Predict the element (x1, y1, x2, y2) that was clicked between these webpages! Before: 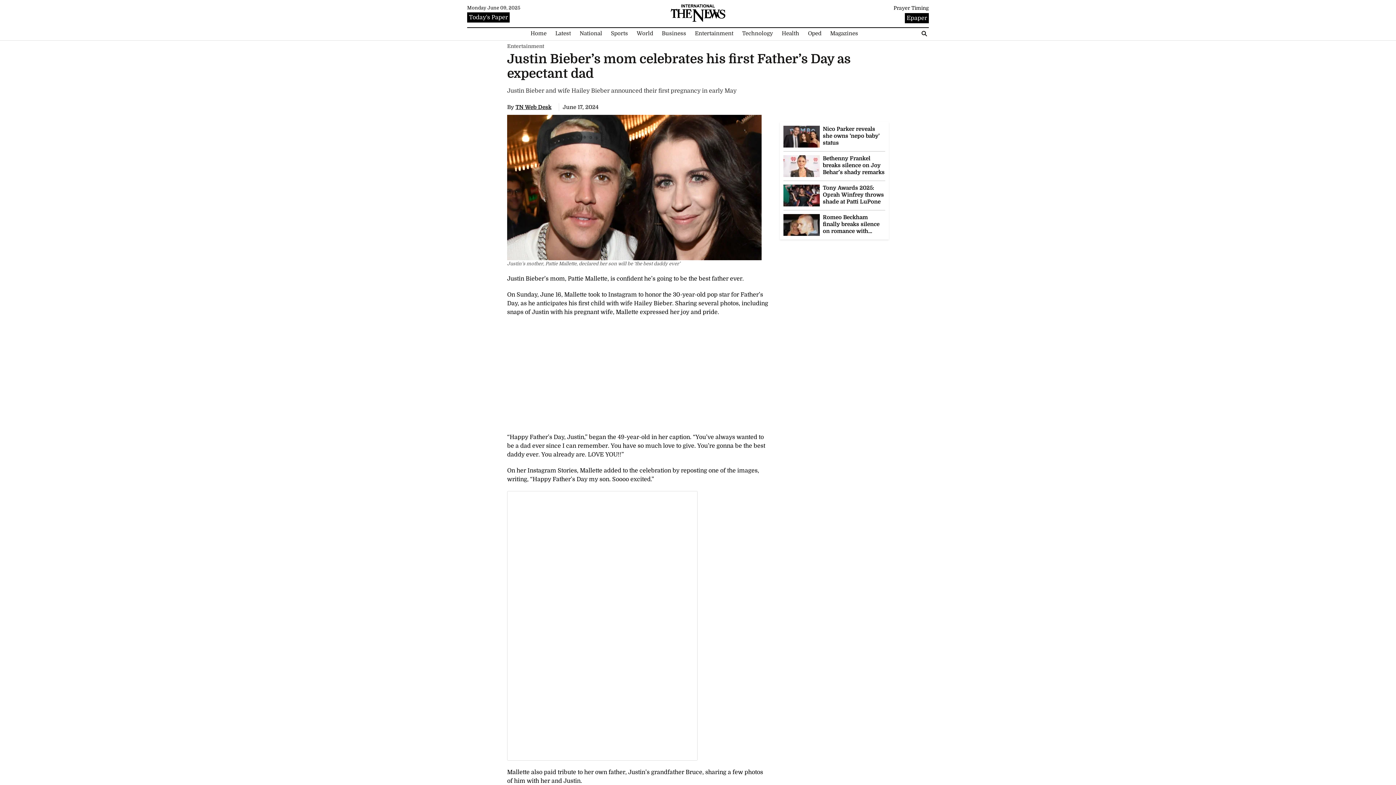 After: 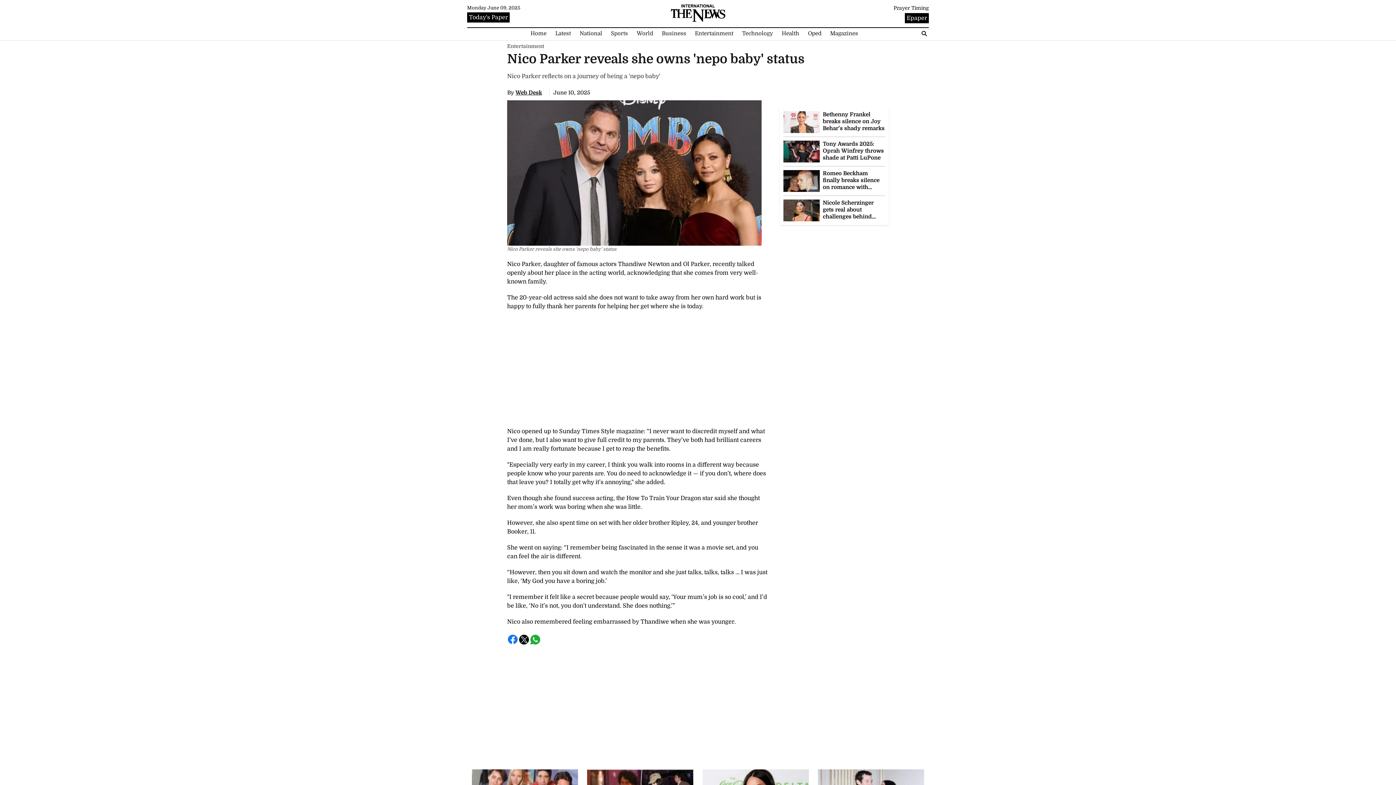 Action: bbox: (783, 133, 820, 139)